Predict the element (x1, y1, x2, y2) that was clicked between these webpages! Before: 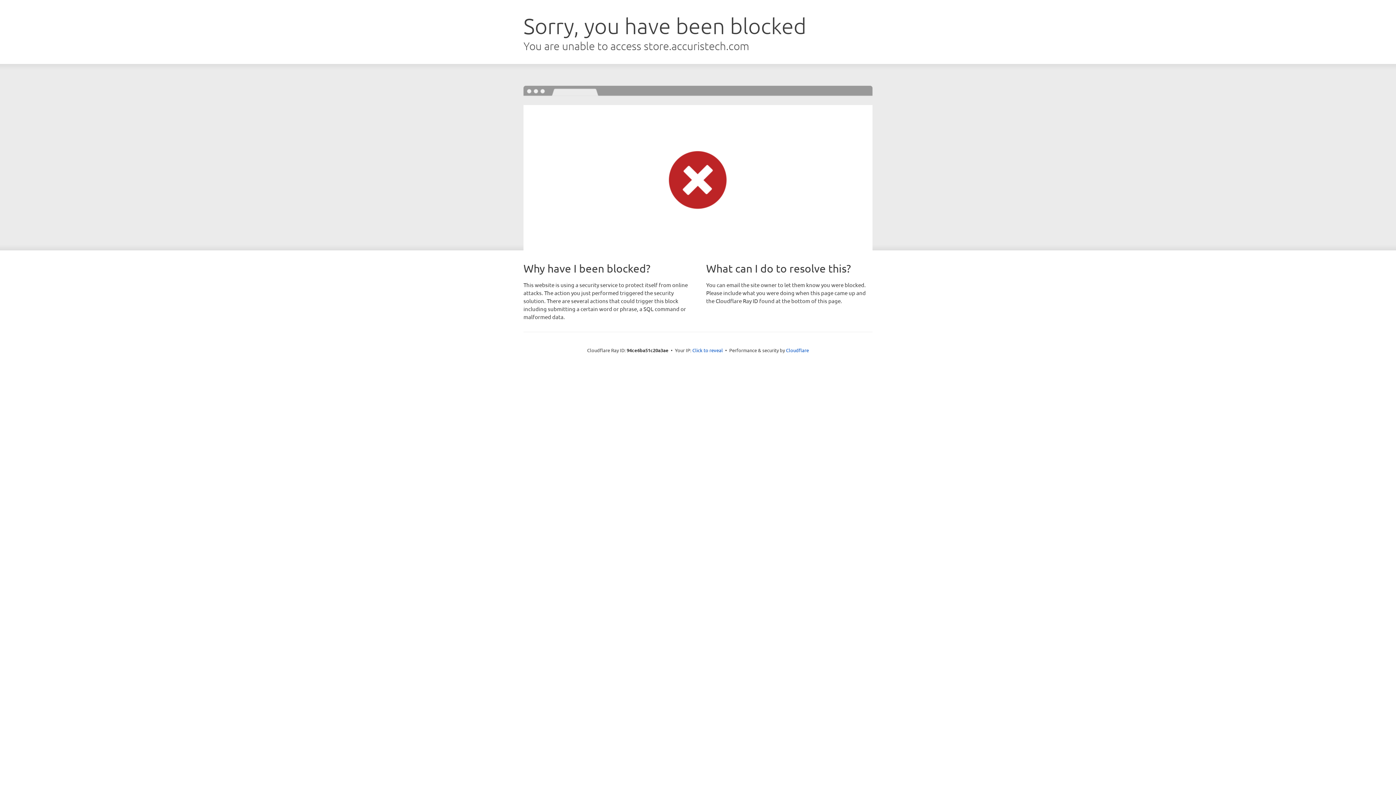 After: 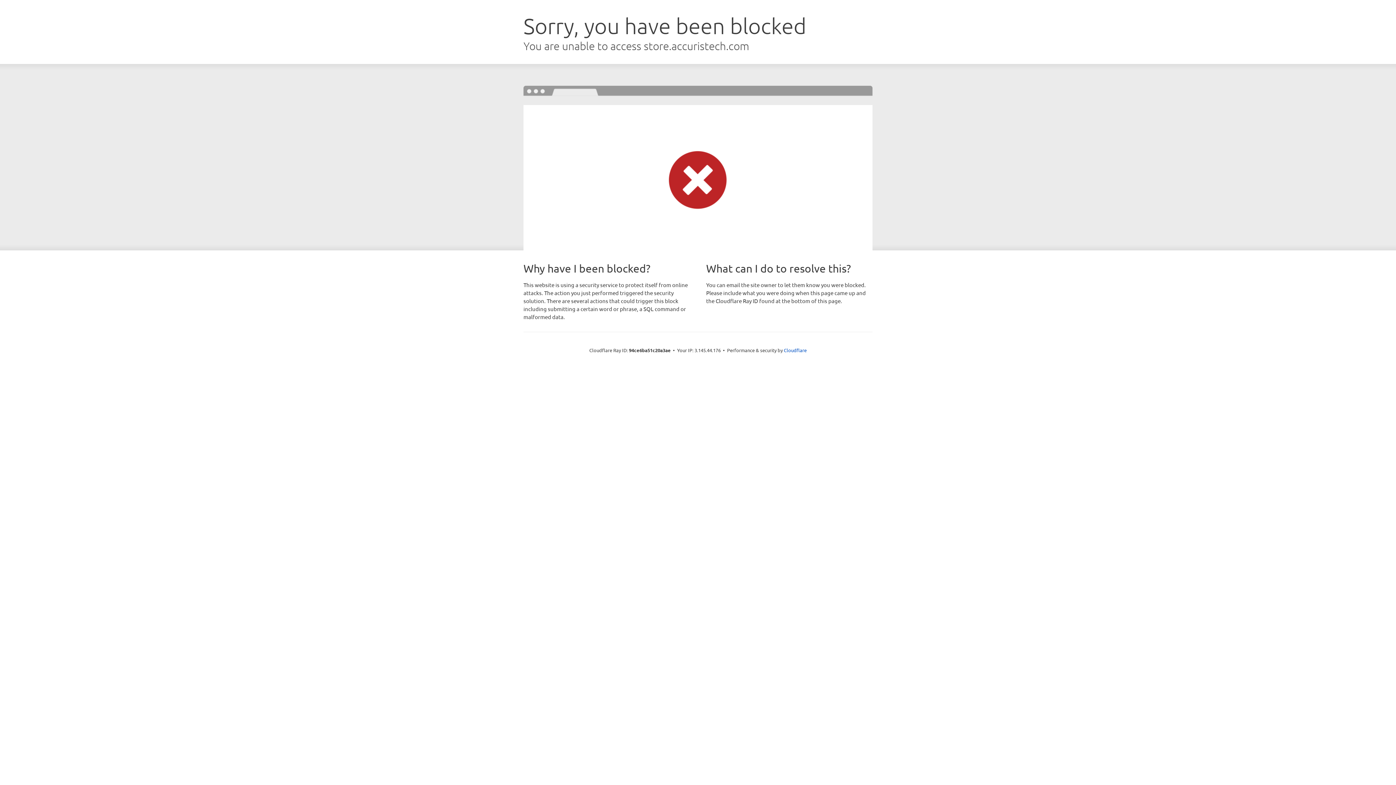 Action: label: Click to reveal bbox: (692, 346, 723, 353)